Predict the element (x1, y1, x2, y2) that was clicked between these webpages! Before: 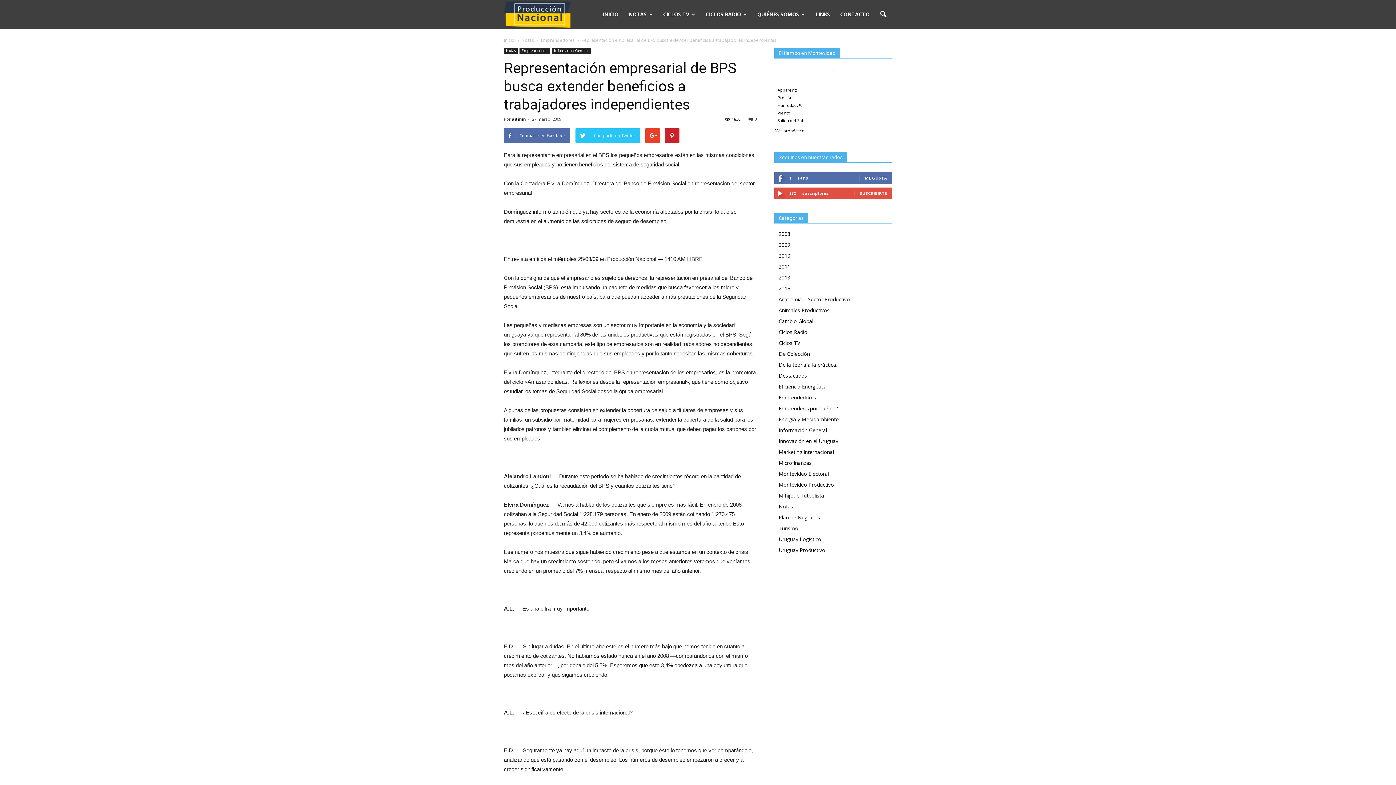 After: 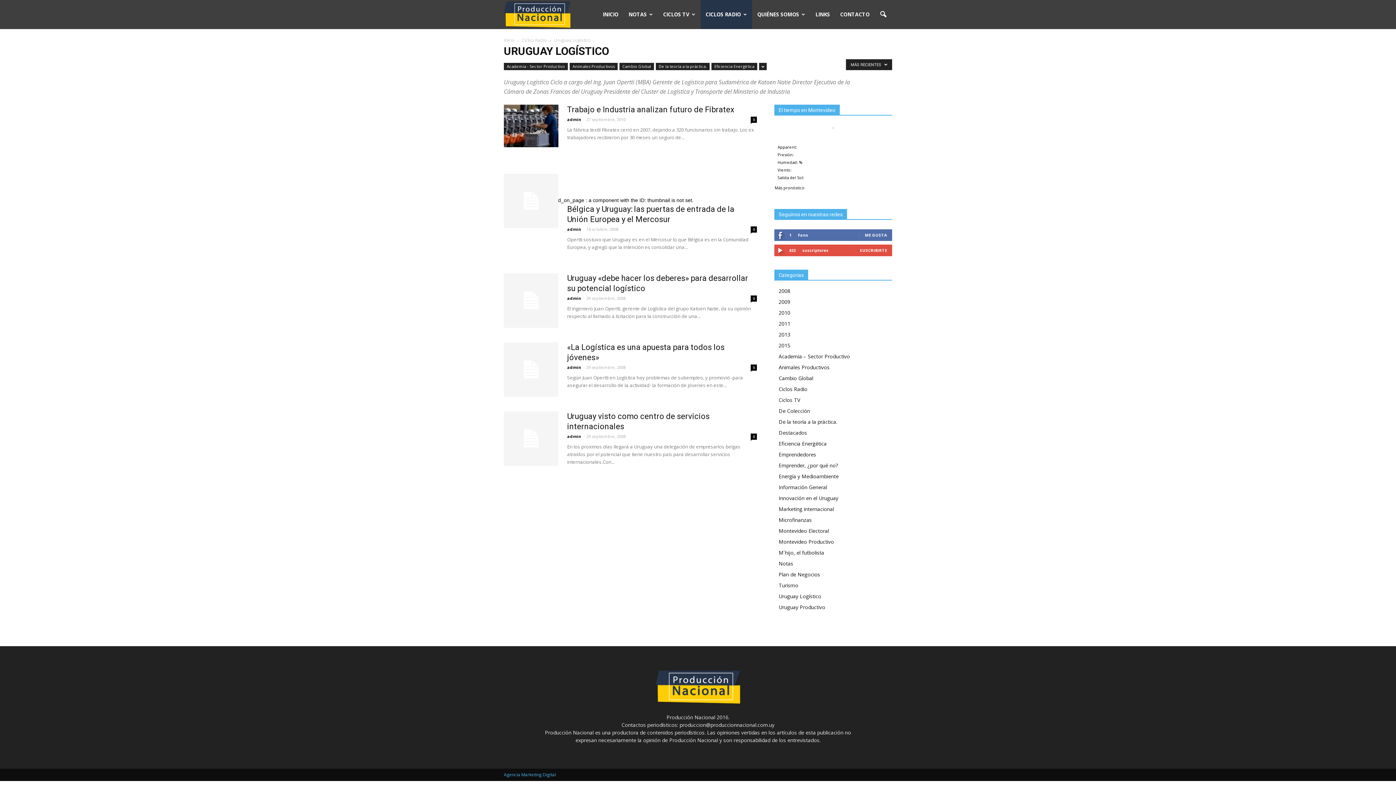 Action: label: Uruguay Logístico bbox: (778, 536, 821, 542)